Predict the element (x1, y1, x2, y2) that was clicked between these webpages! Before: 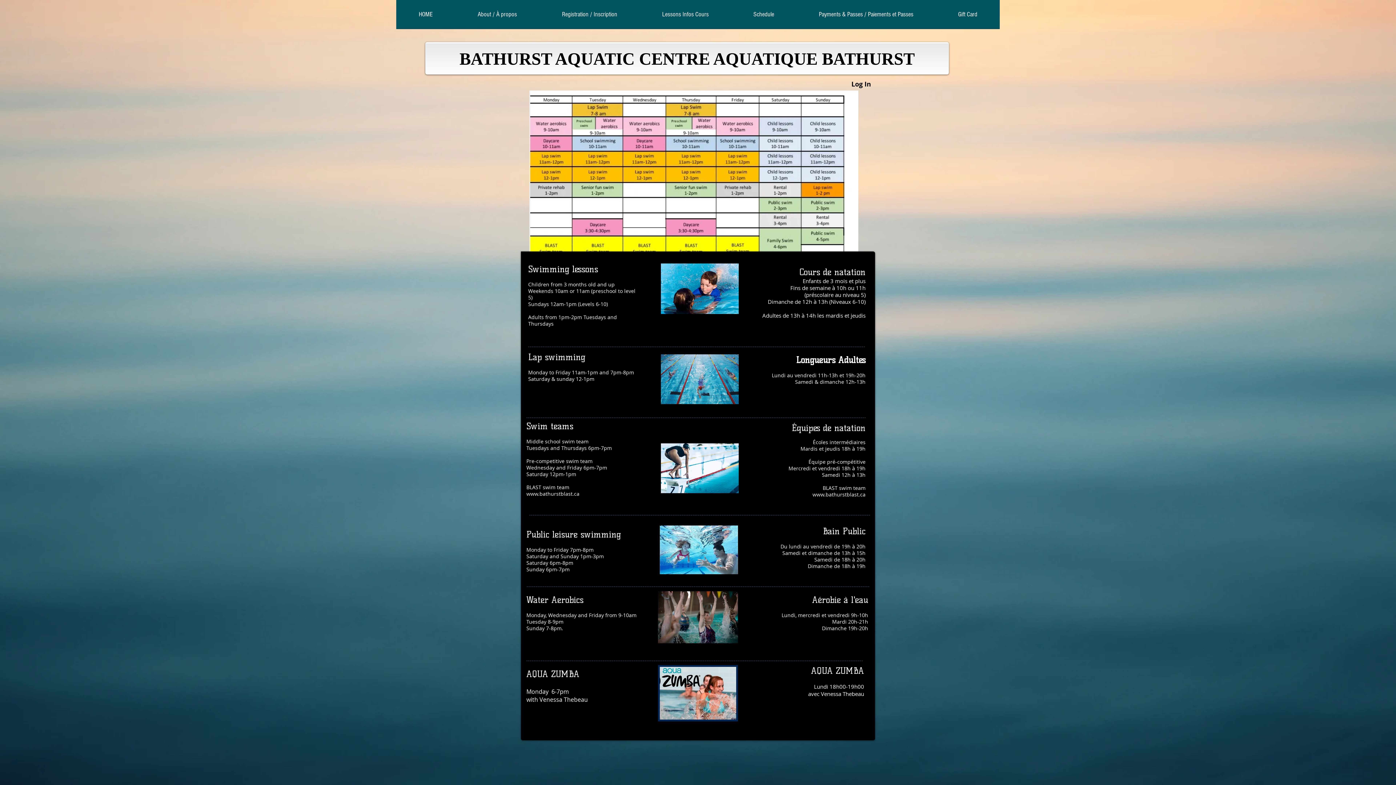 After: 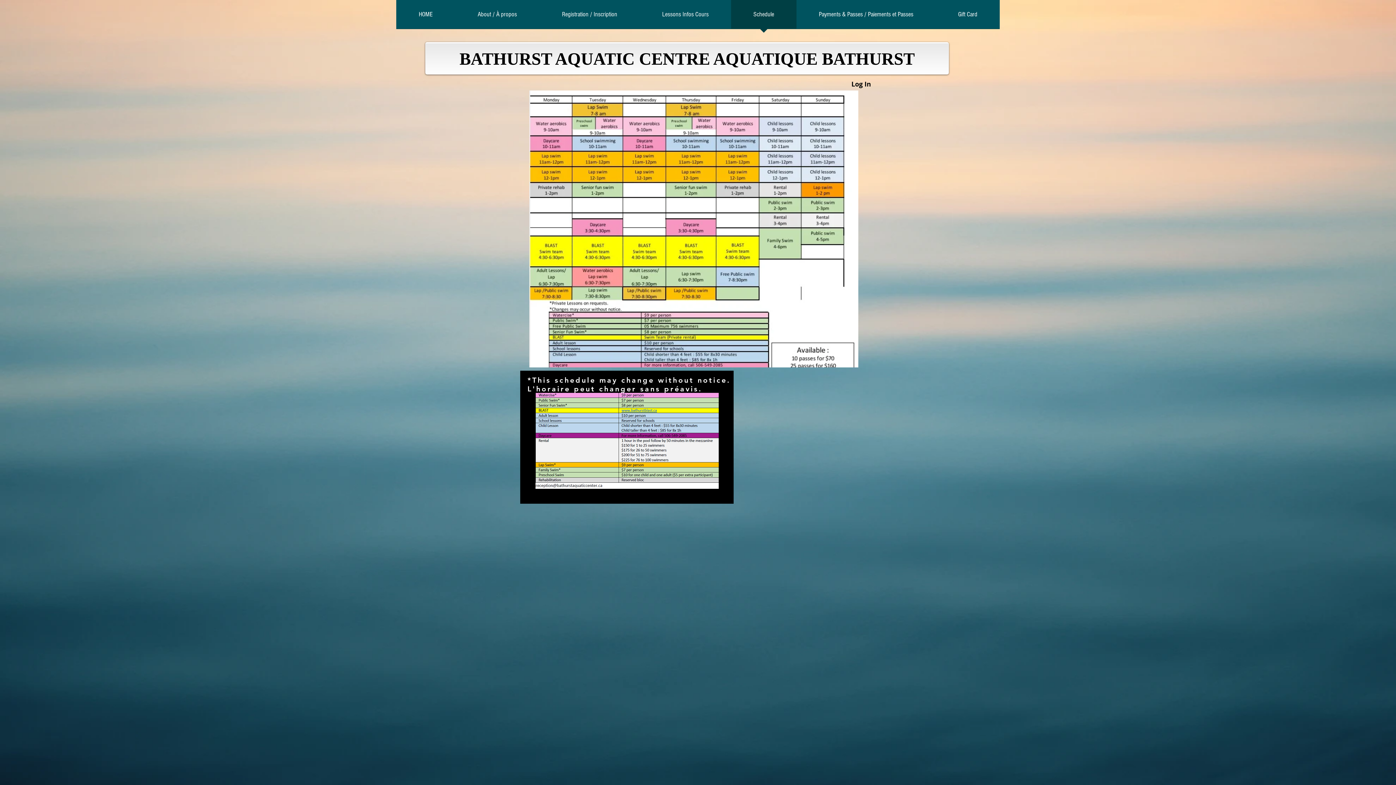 Action: bbox: (731, 0, 796, 33) label: Schedule